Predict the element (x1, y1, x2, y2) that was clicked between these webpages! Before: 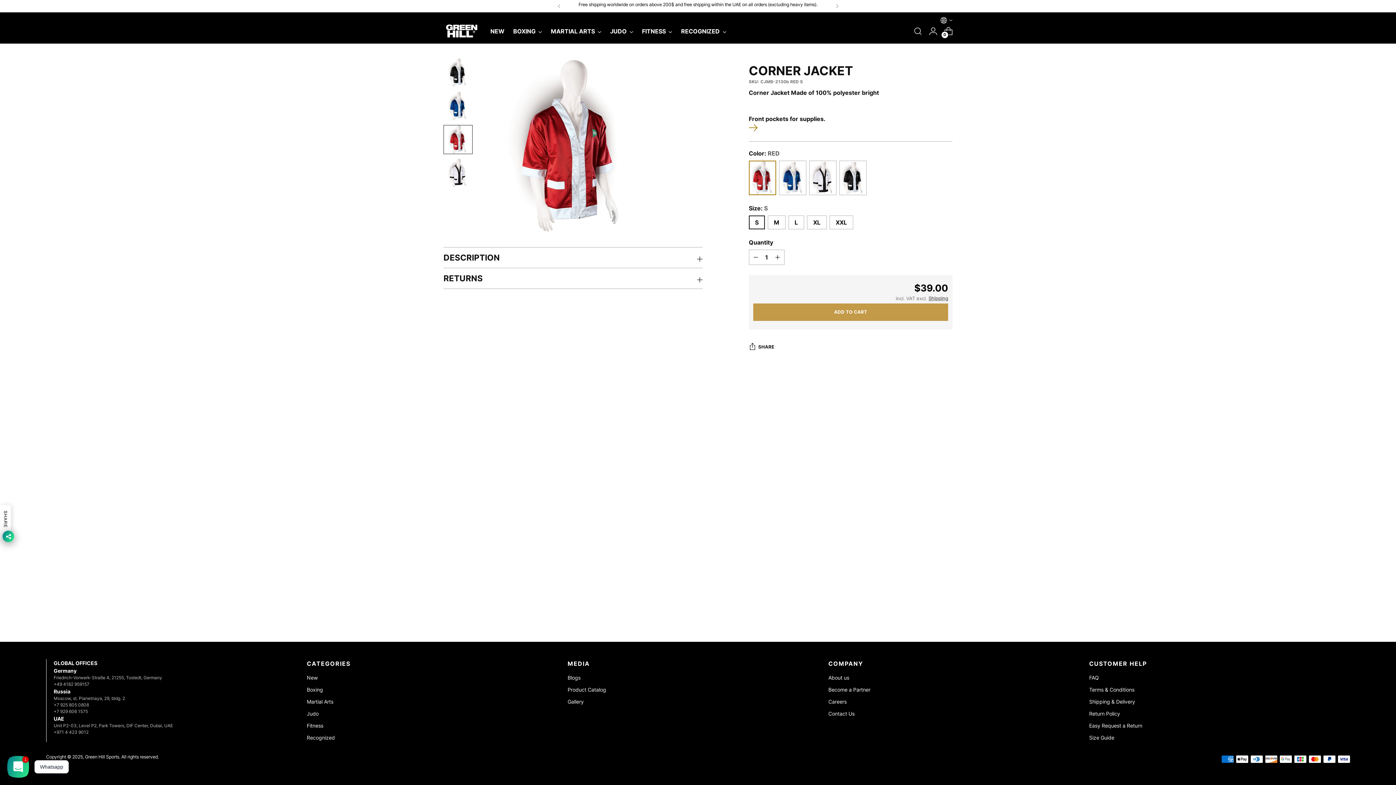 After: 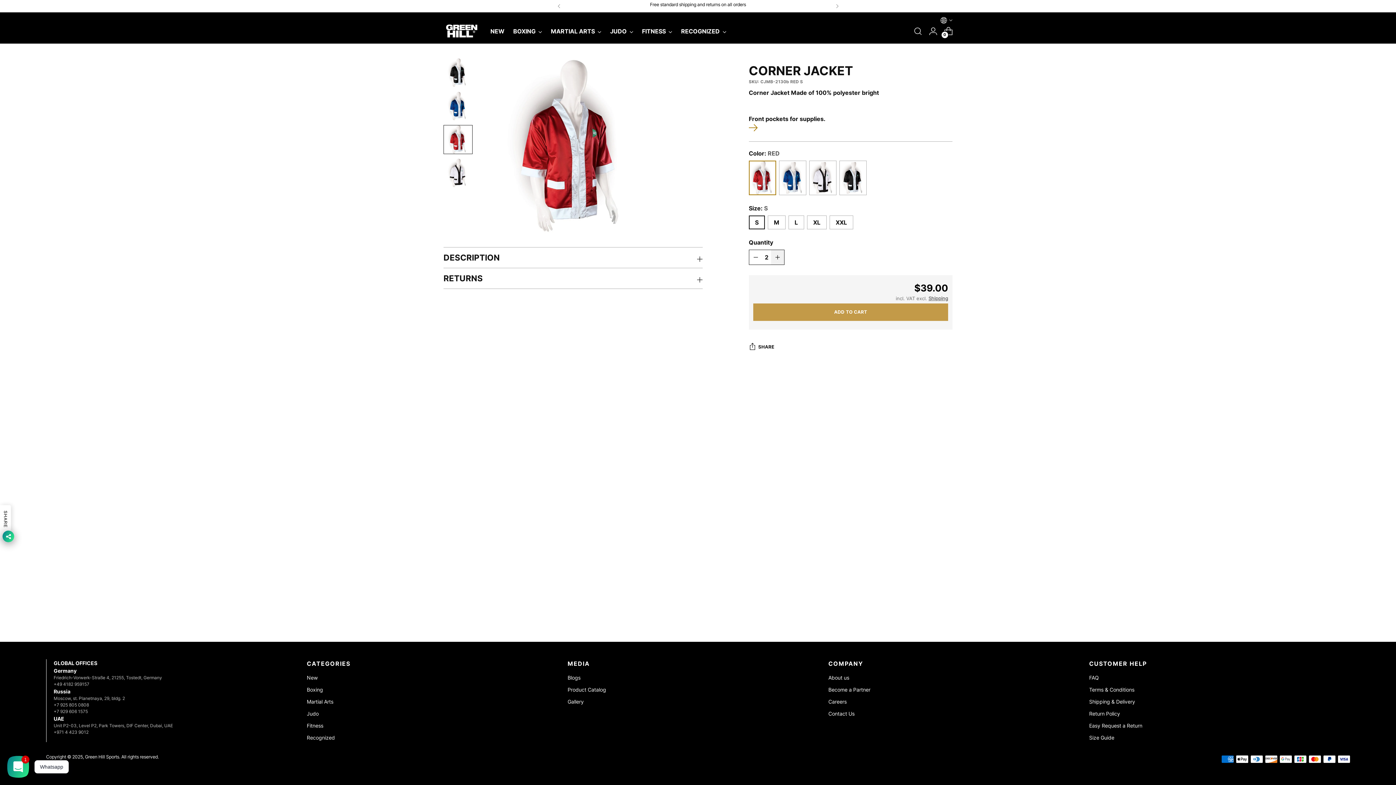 Action: label: Add product quantity bbox: (771, 250, 784, 264)